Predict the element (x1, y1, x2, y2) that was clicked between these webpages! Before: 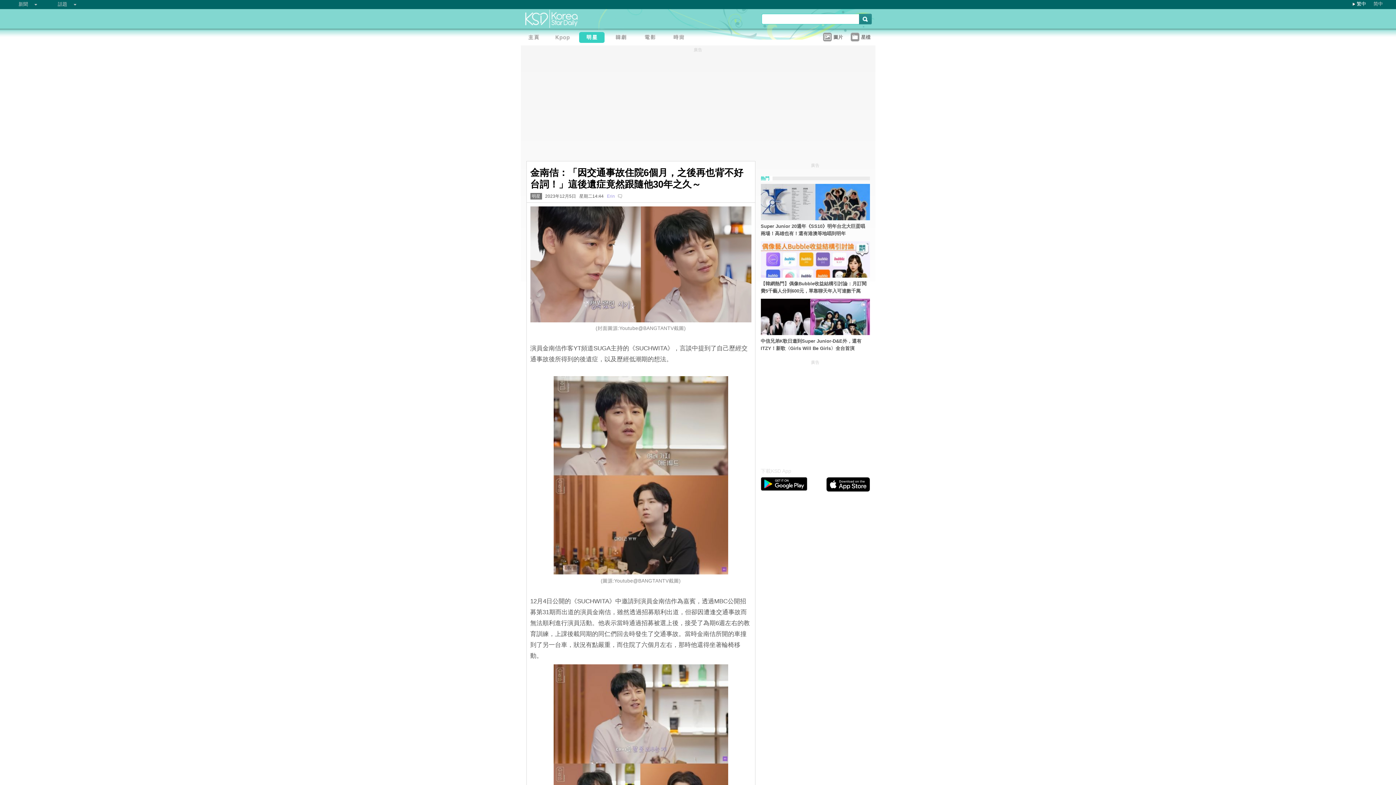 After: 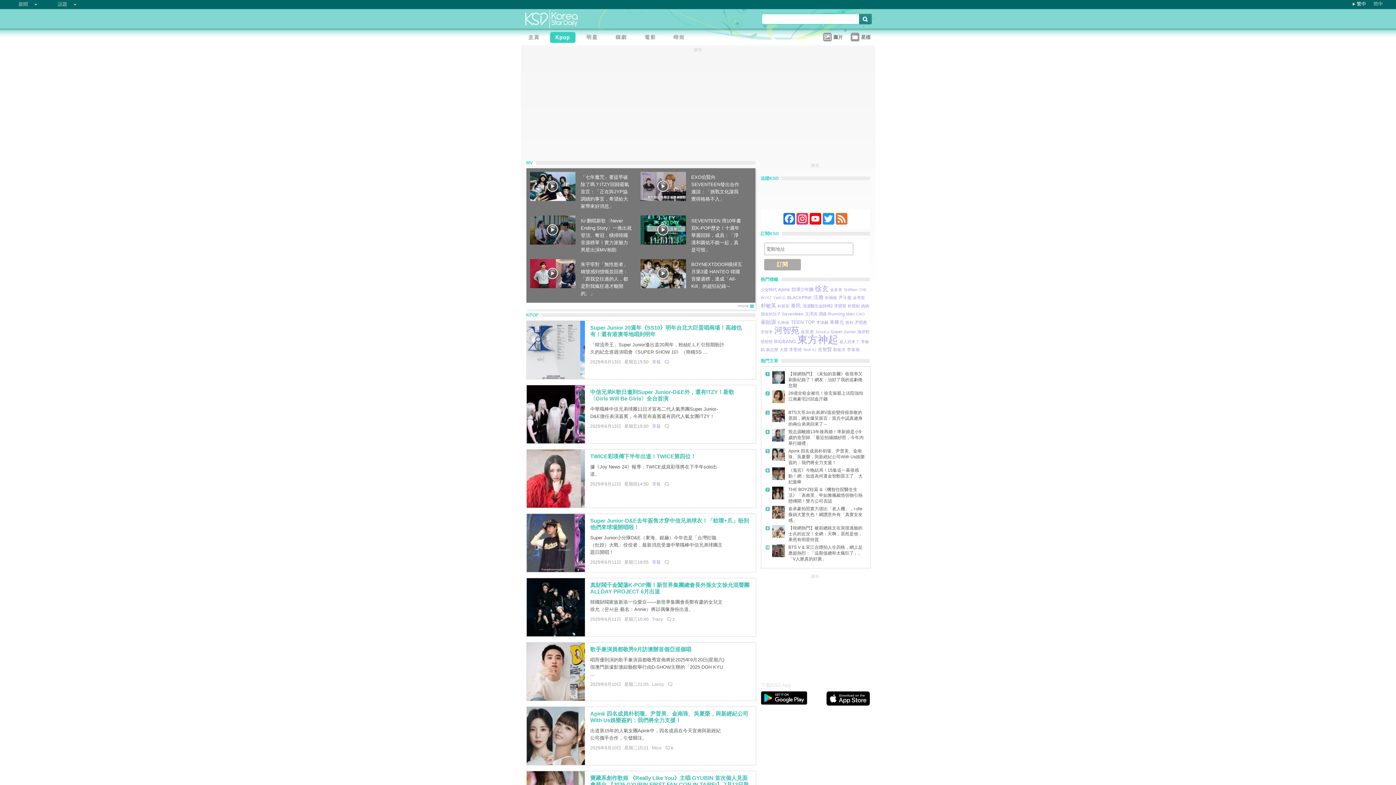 Action: bbox: (550, 32, 579, 44)